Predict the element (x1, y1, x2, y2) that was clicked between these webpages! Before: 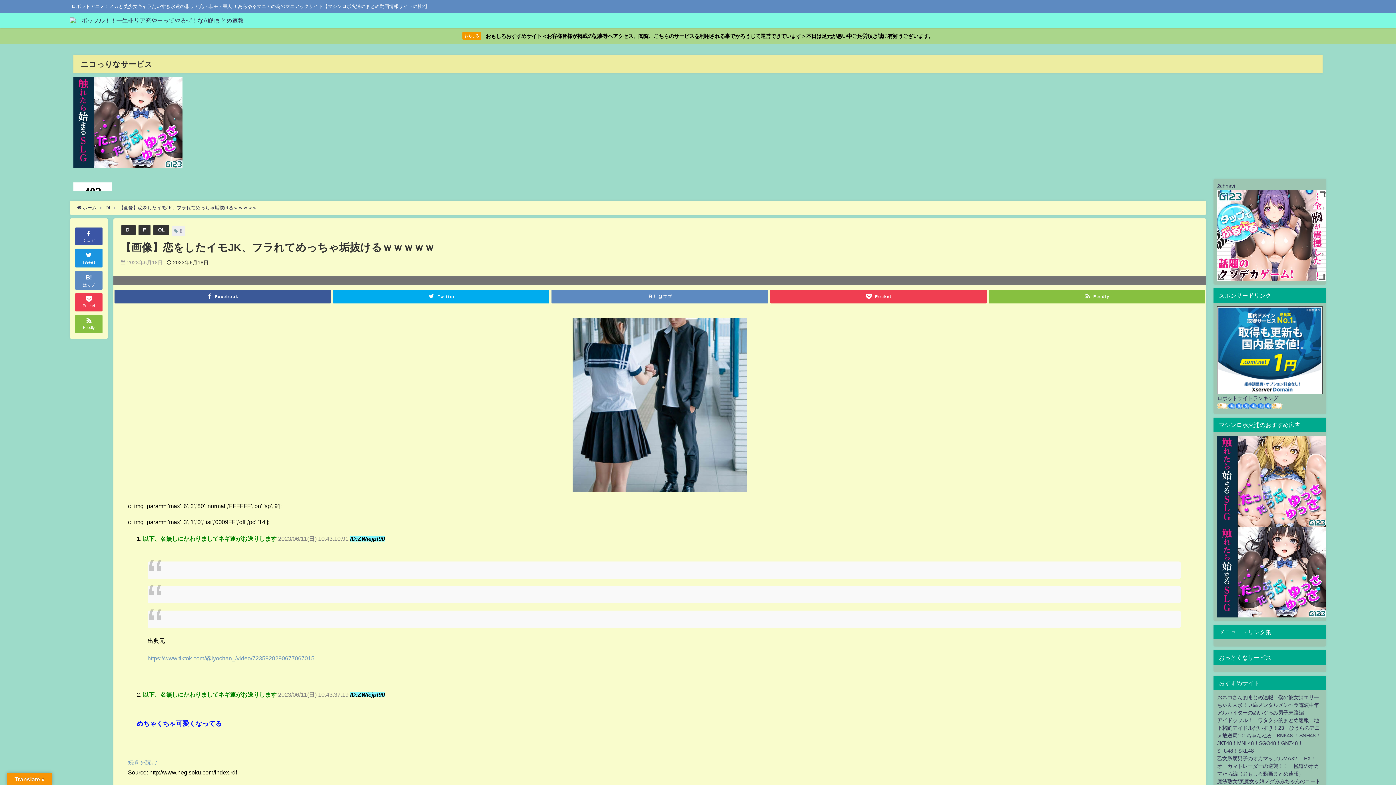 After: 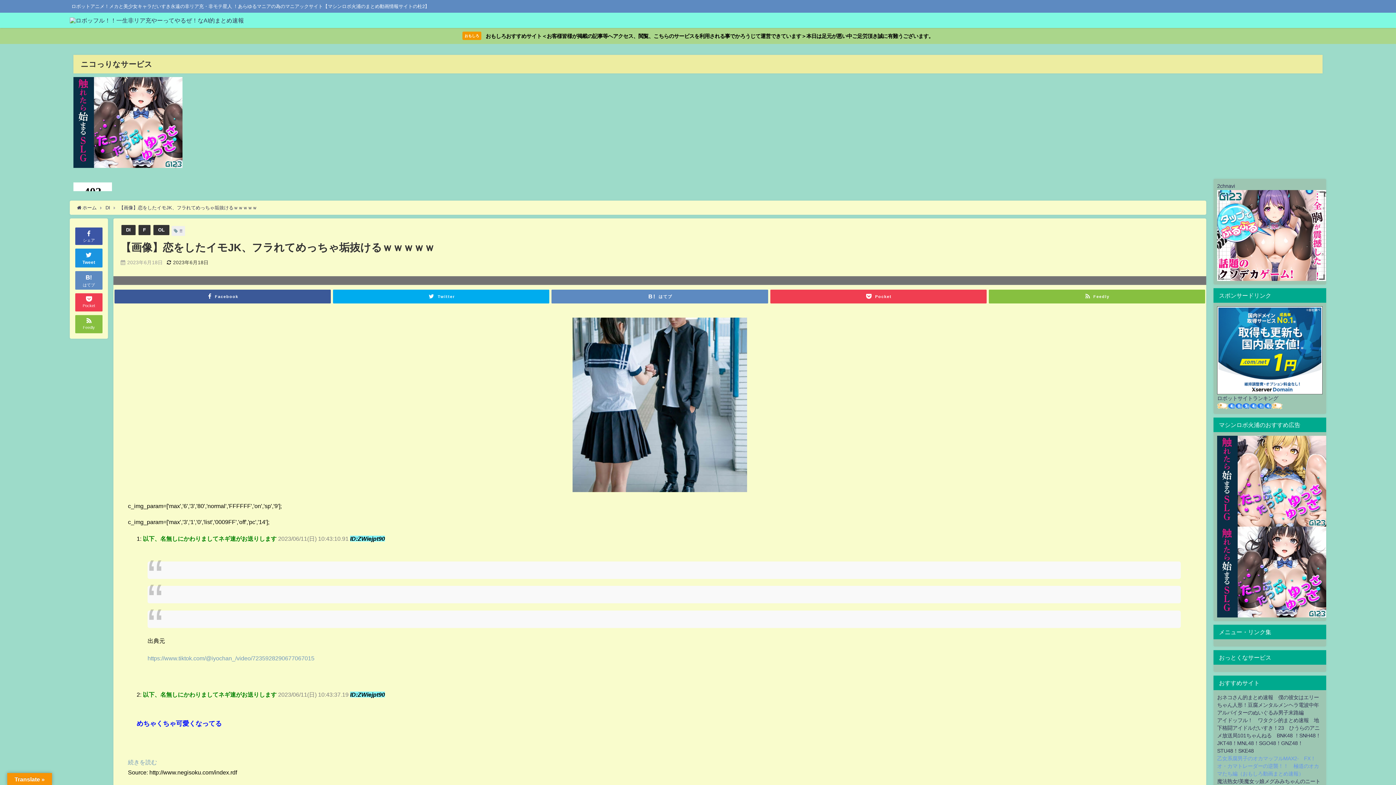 Action: label: 乙女系腐男子のオカマッフルMAX2-　FX！オ・カマトレーダーの逆襲！！　極道のオカマたち編（おもしろ動画まとめ速報） bbox: (1217, 756, 1319, 776)